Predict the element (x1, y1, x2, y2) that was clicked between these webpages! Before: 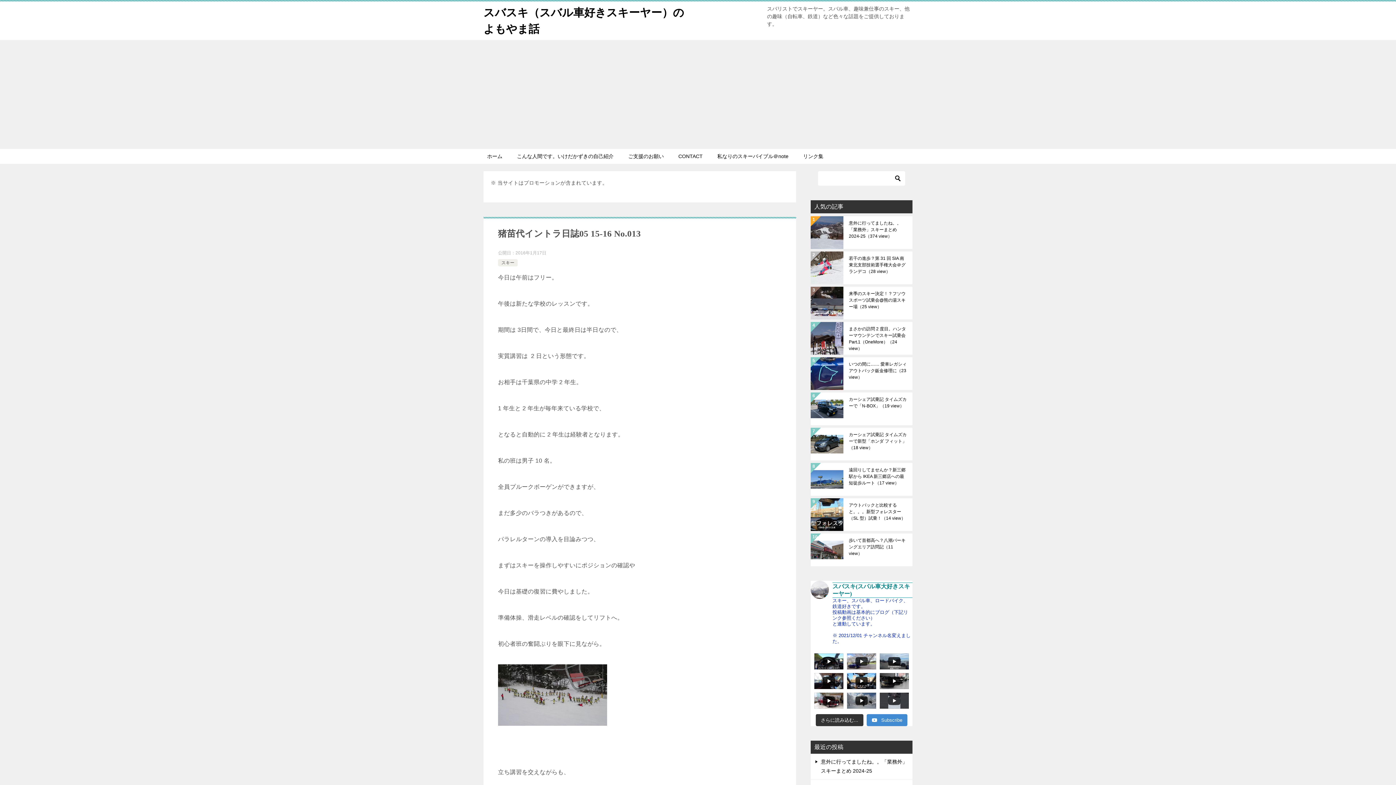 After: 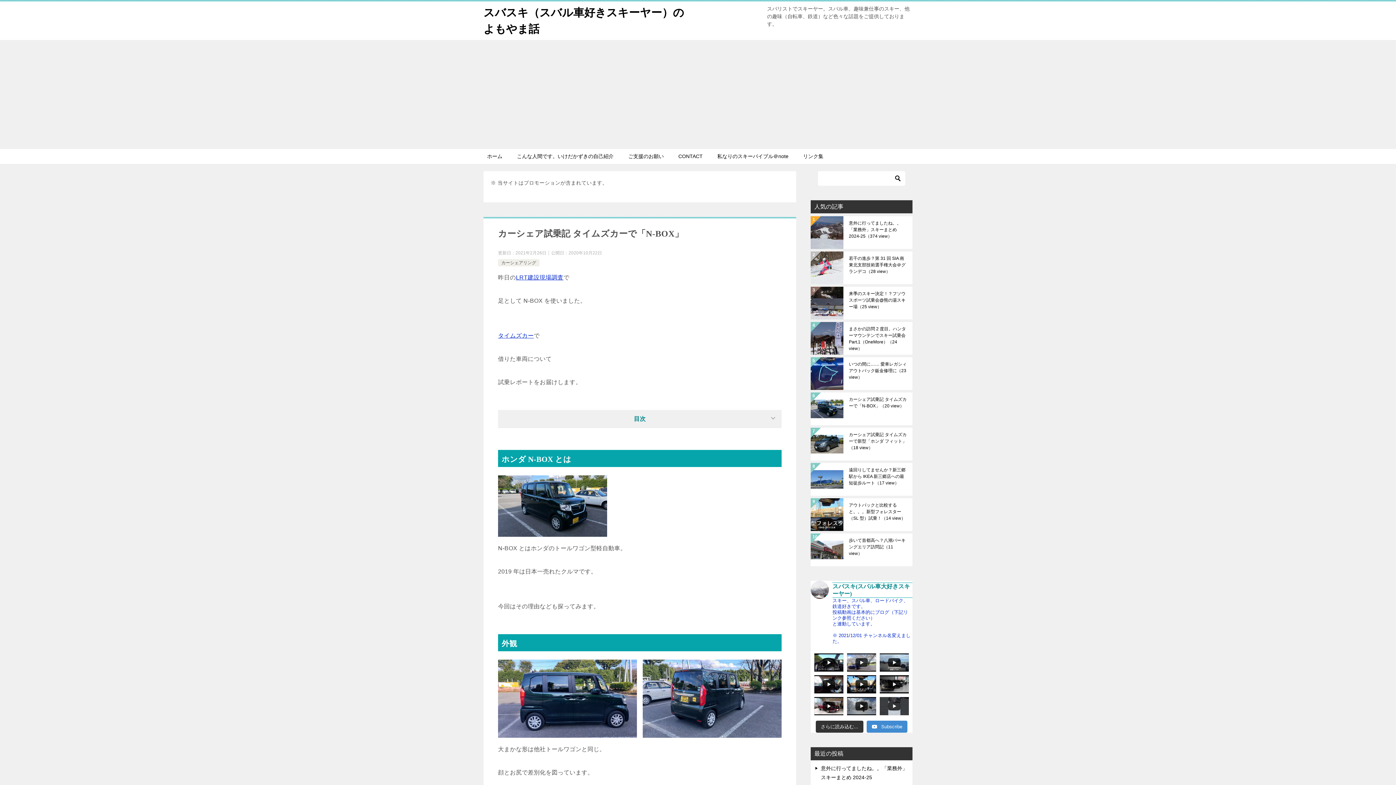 Action: bbox: (849, 396, 907, 421) label: カーシェア試乗記 タイムズカーで「N-BOX」（19 view）